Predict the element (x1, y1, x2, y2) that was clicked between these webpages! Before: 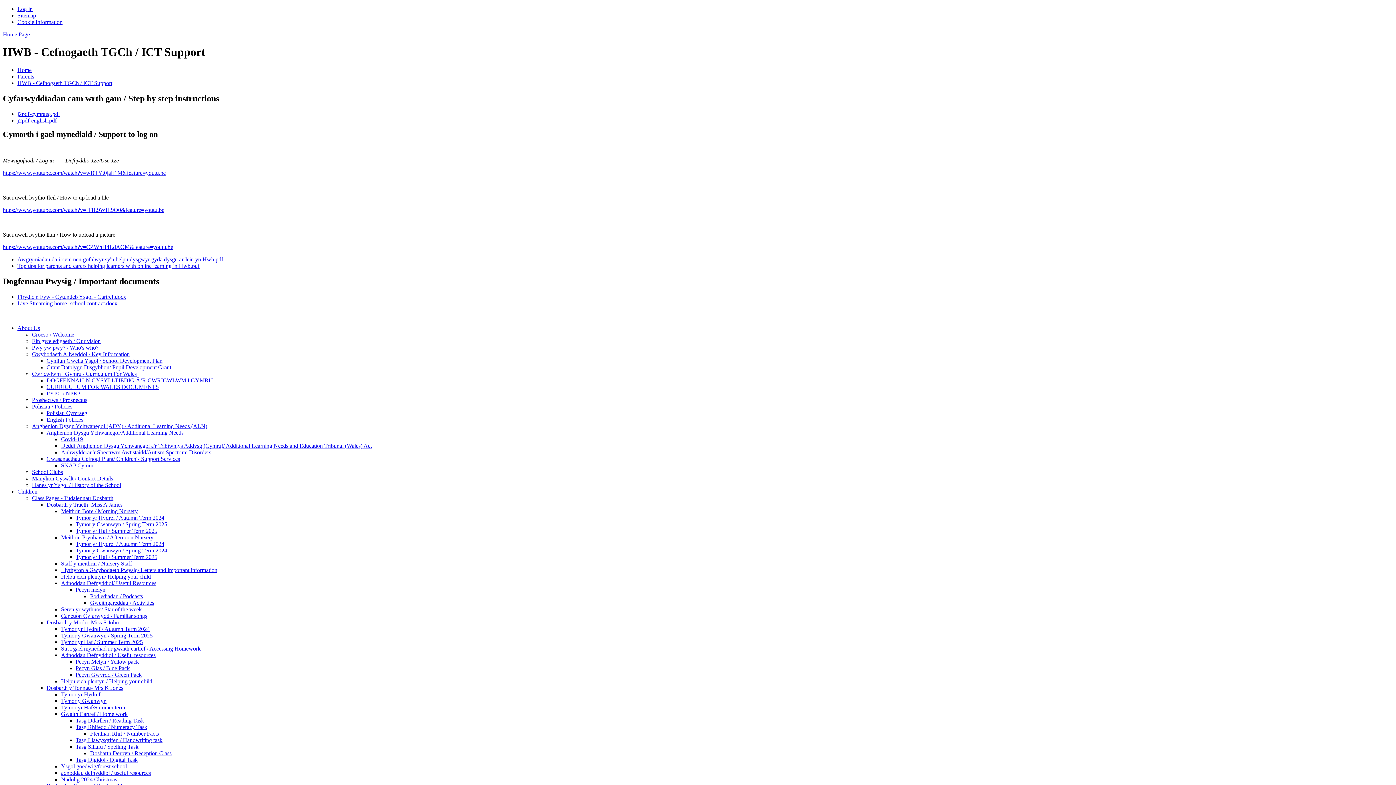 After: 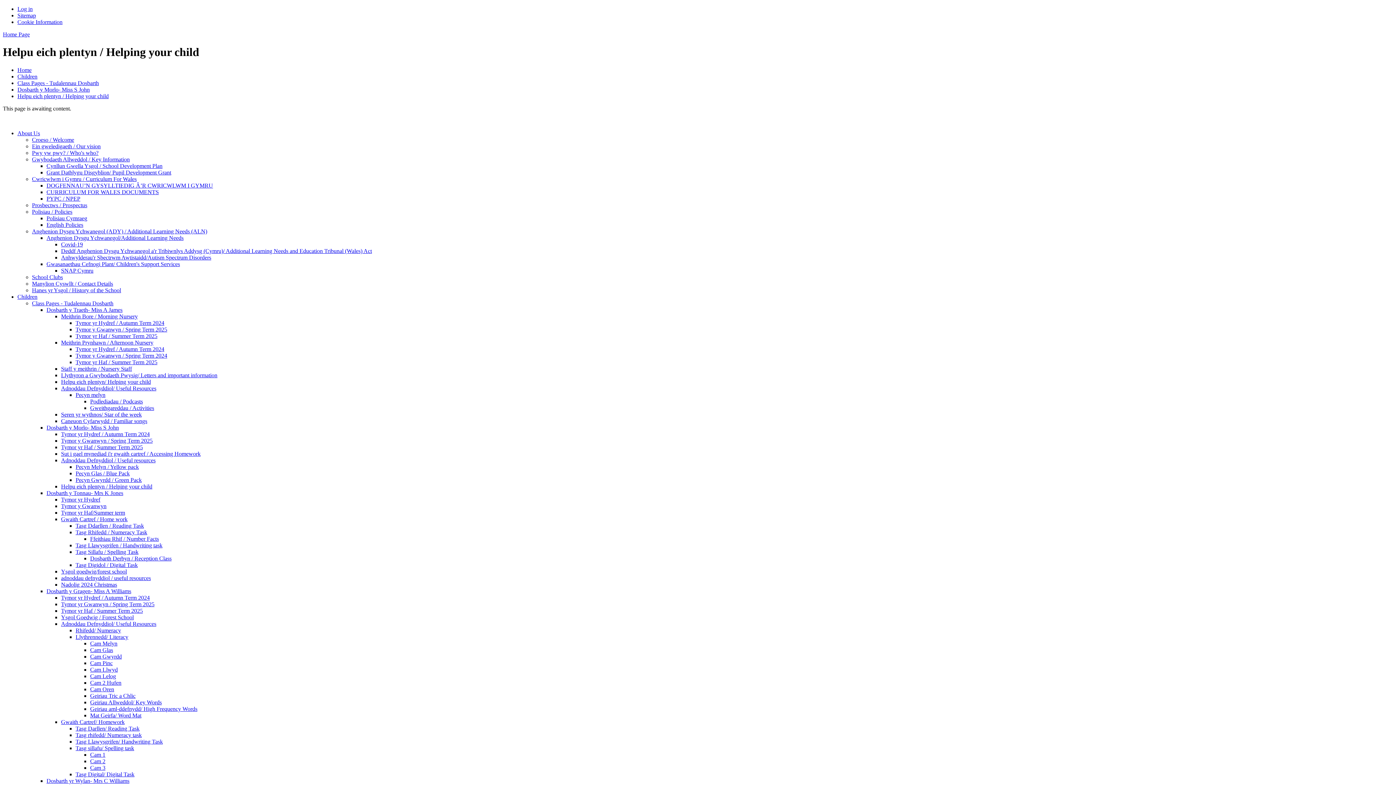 Action: label: Helpu eich plentyn / Helping your child bbox: (61, 678, 152, 684)